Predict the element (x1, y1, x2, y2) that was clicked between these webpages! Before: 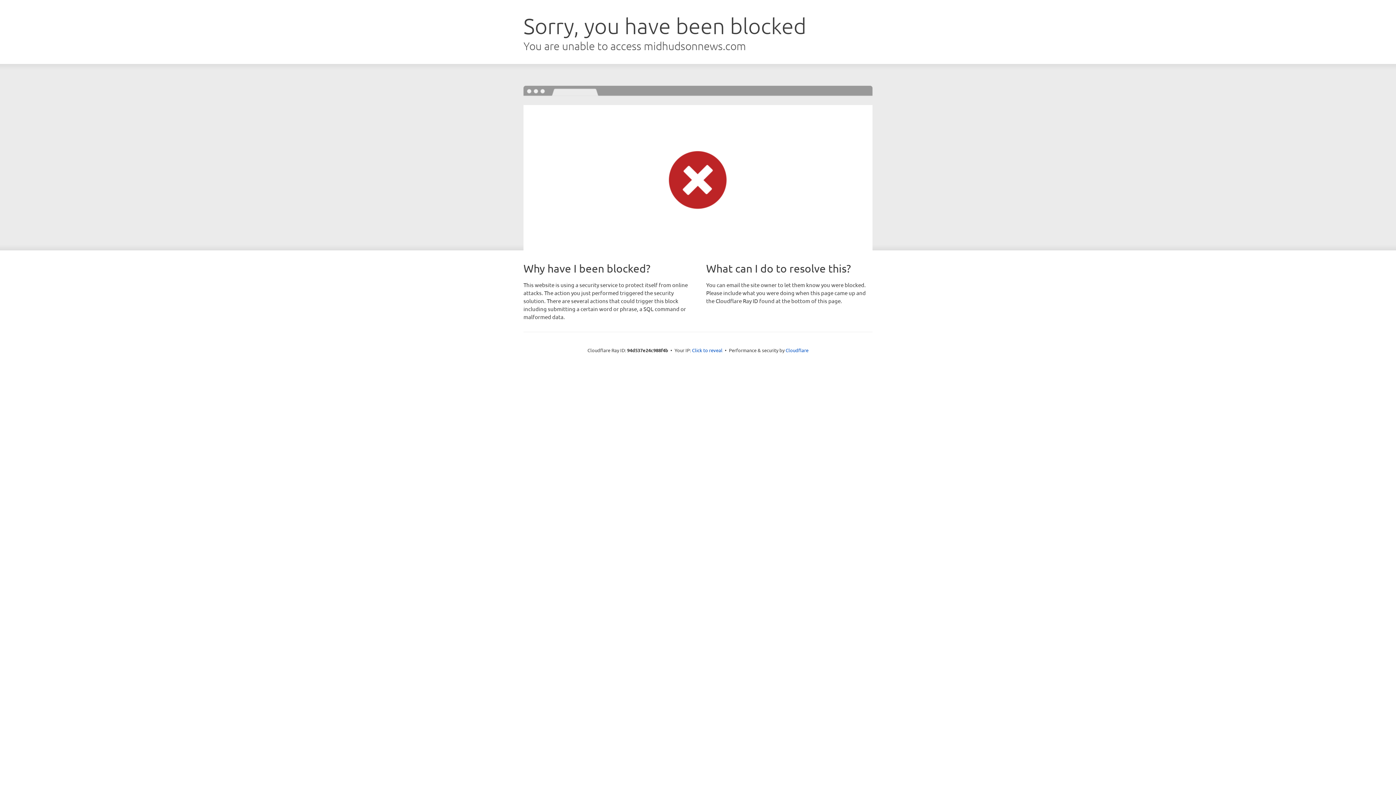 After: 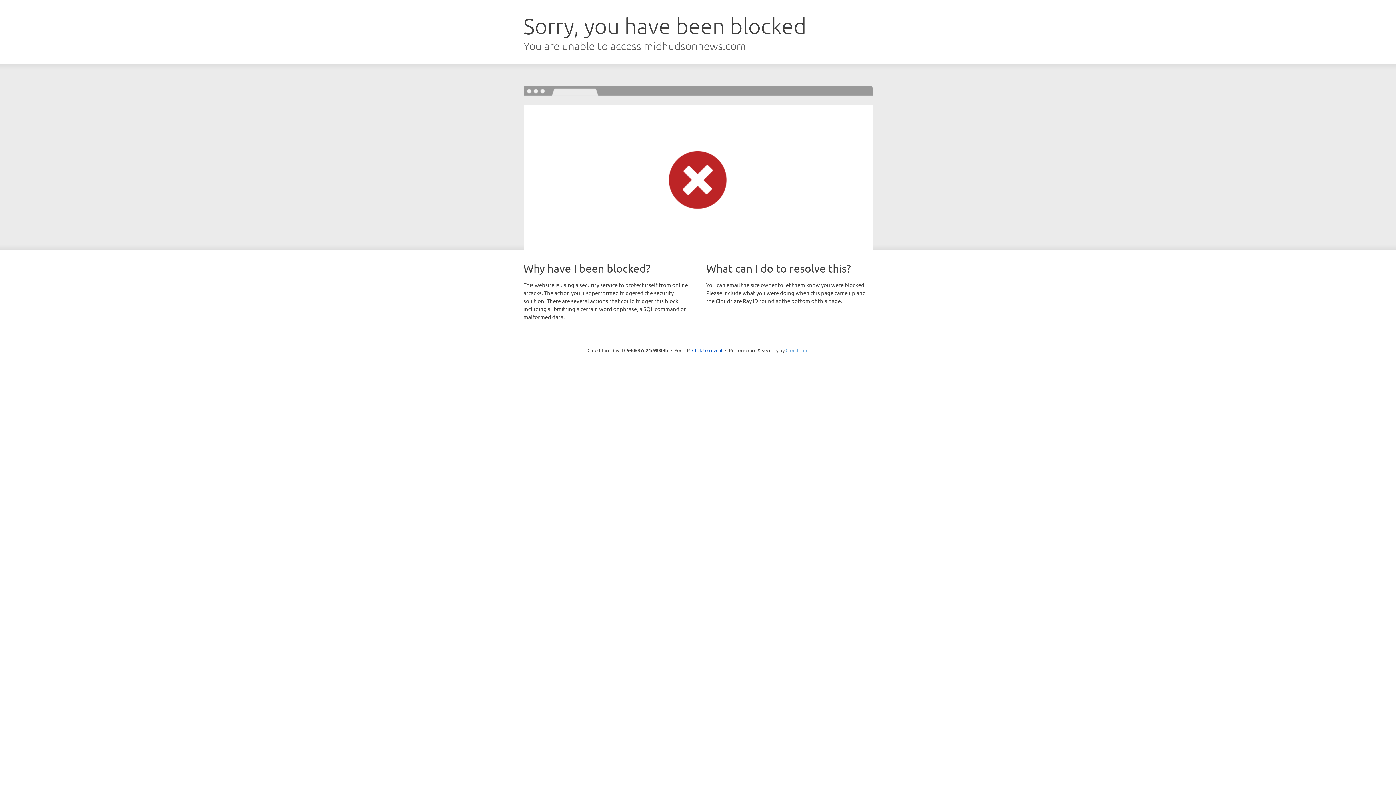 Action: label: Cloudflare bbox: (785, 347, 808, 353)